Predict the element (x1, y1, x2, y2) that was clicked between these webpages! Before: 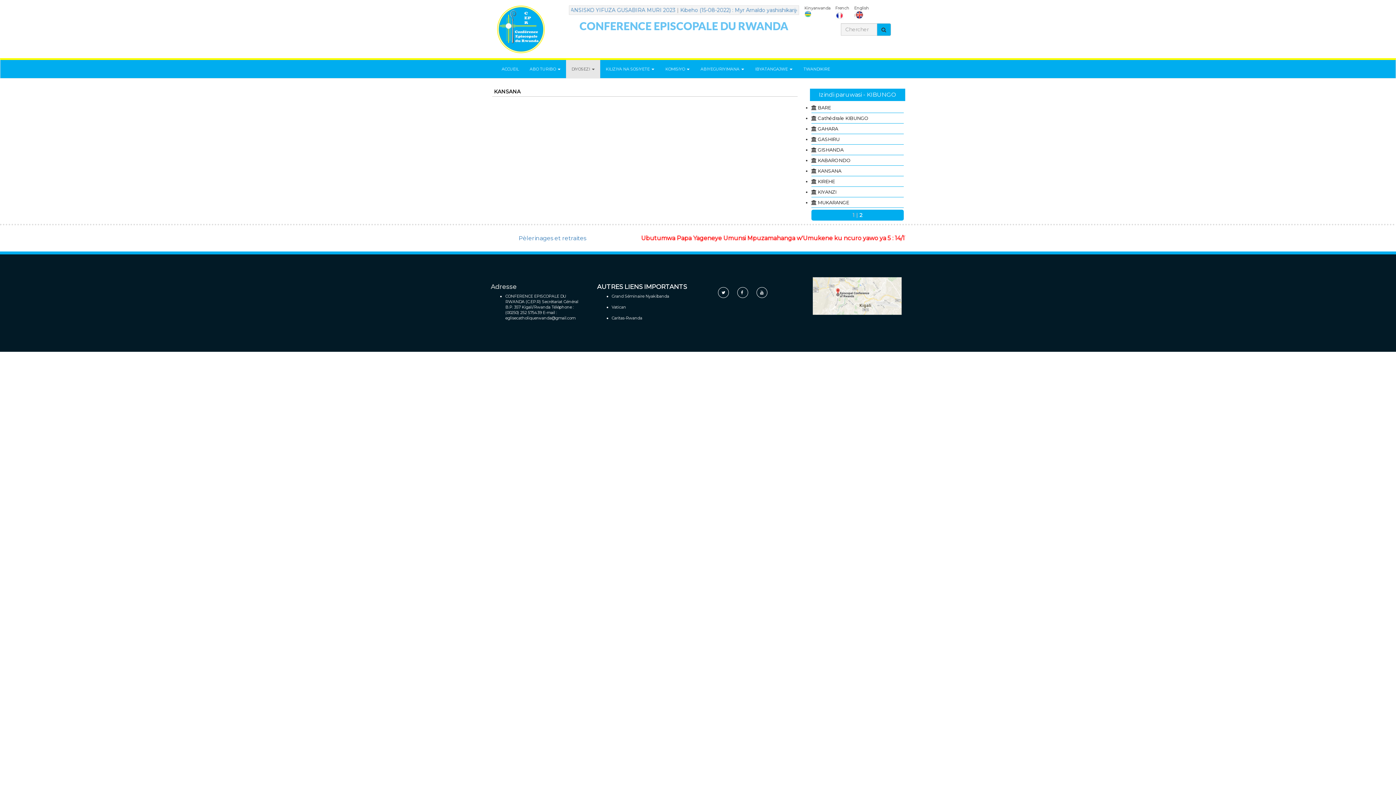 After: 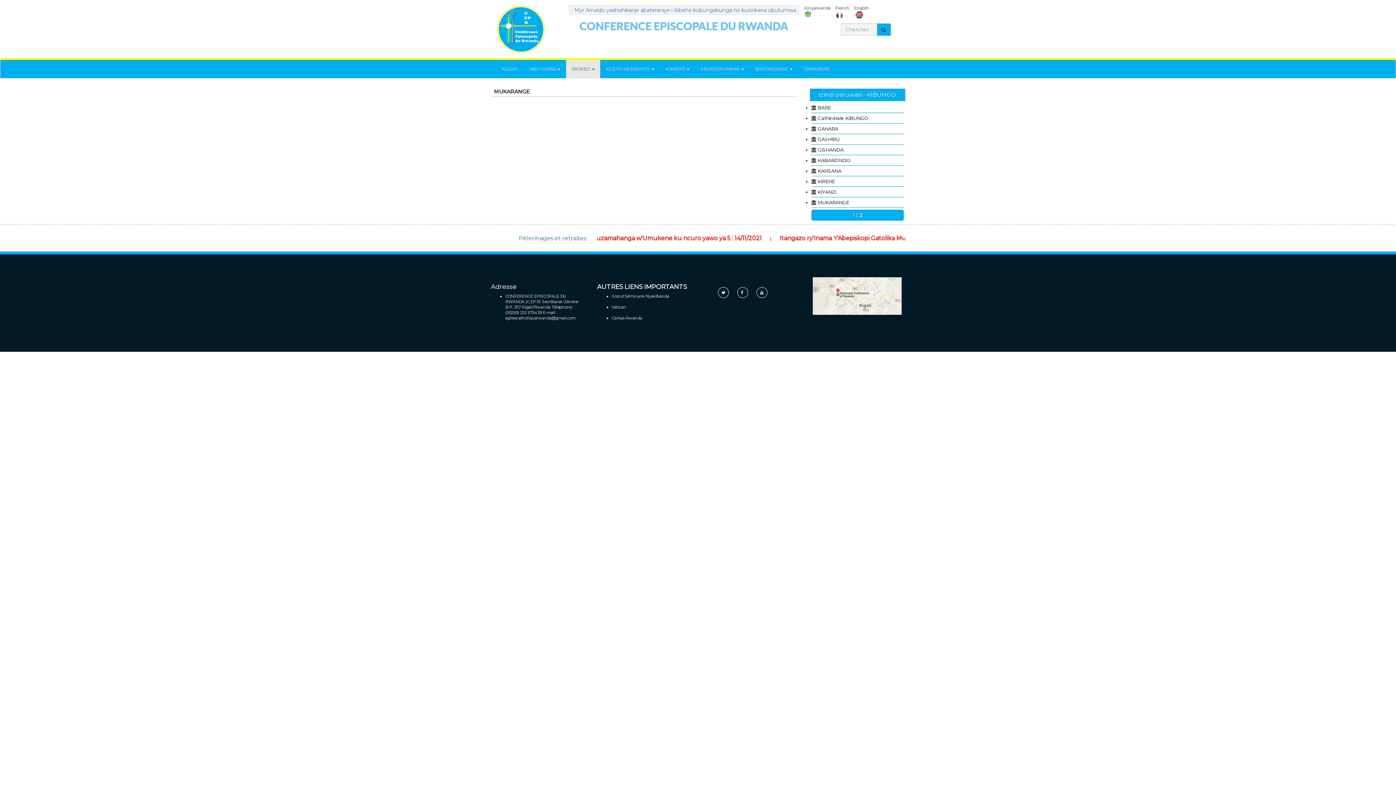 Action: label: MUKARANGE bbox: (818, 199, 849, 205)